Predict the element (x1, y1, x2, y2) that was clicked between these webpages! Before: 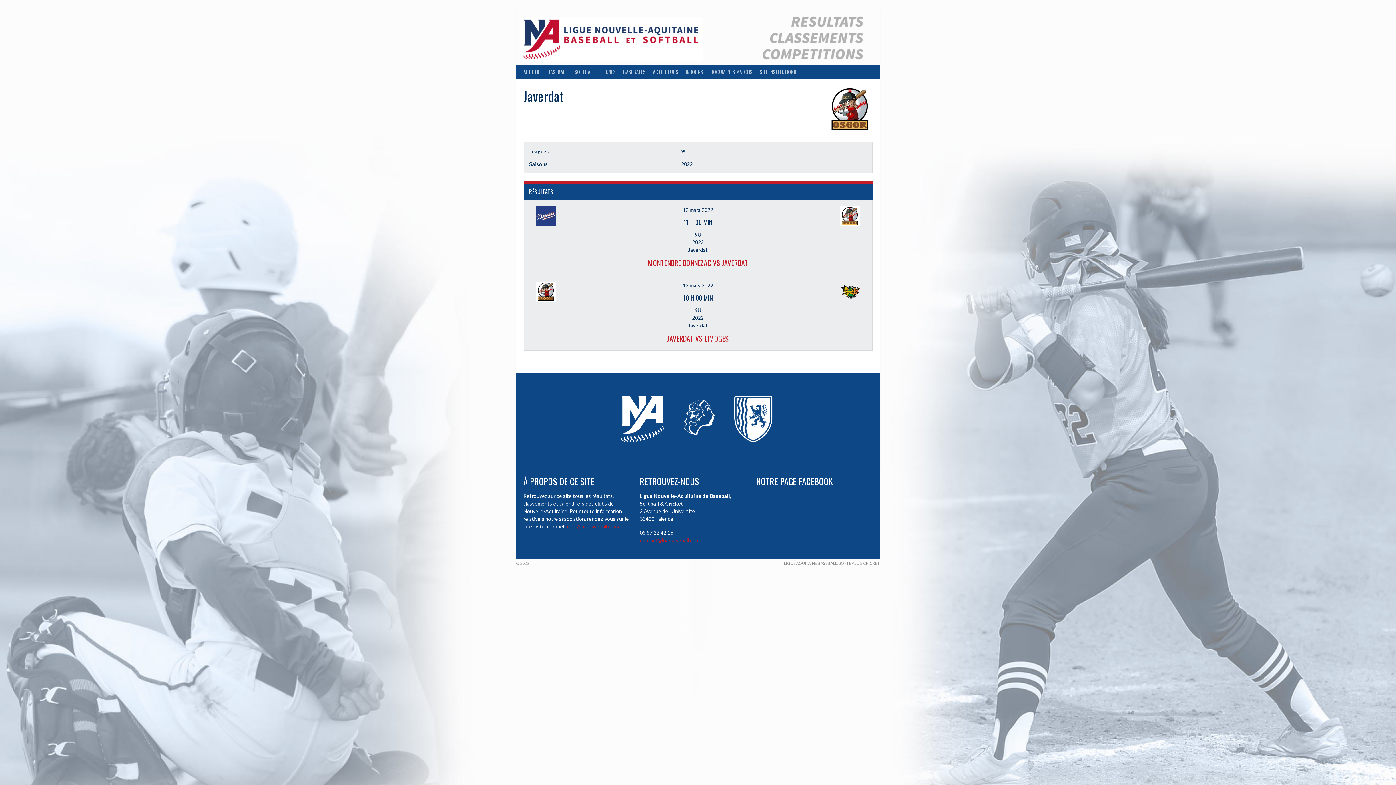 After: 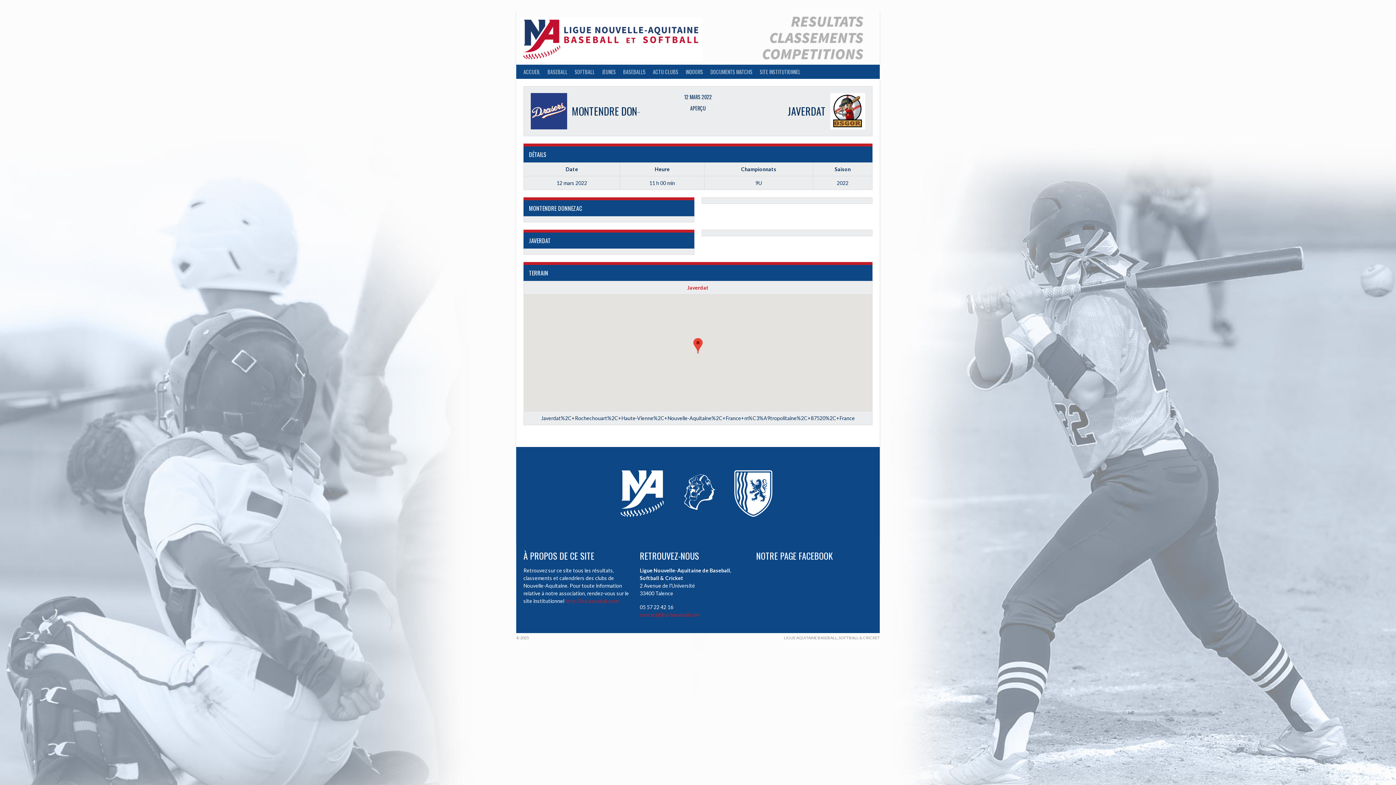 Action: bbox: (648, 257, 748, 268) label: MONTENDRE DONNEZAC VS JAVERDAT